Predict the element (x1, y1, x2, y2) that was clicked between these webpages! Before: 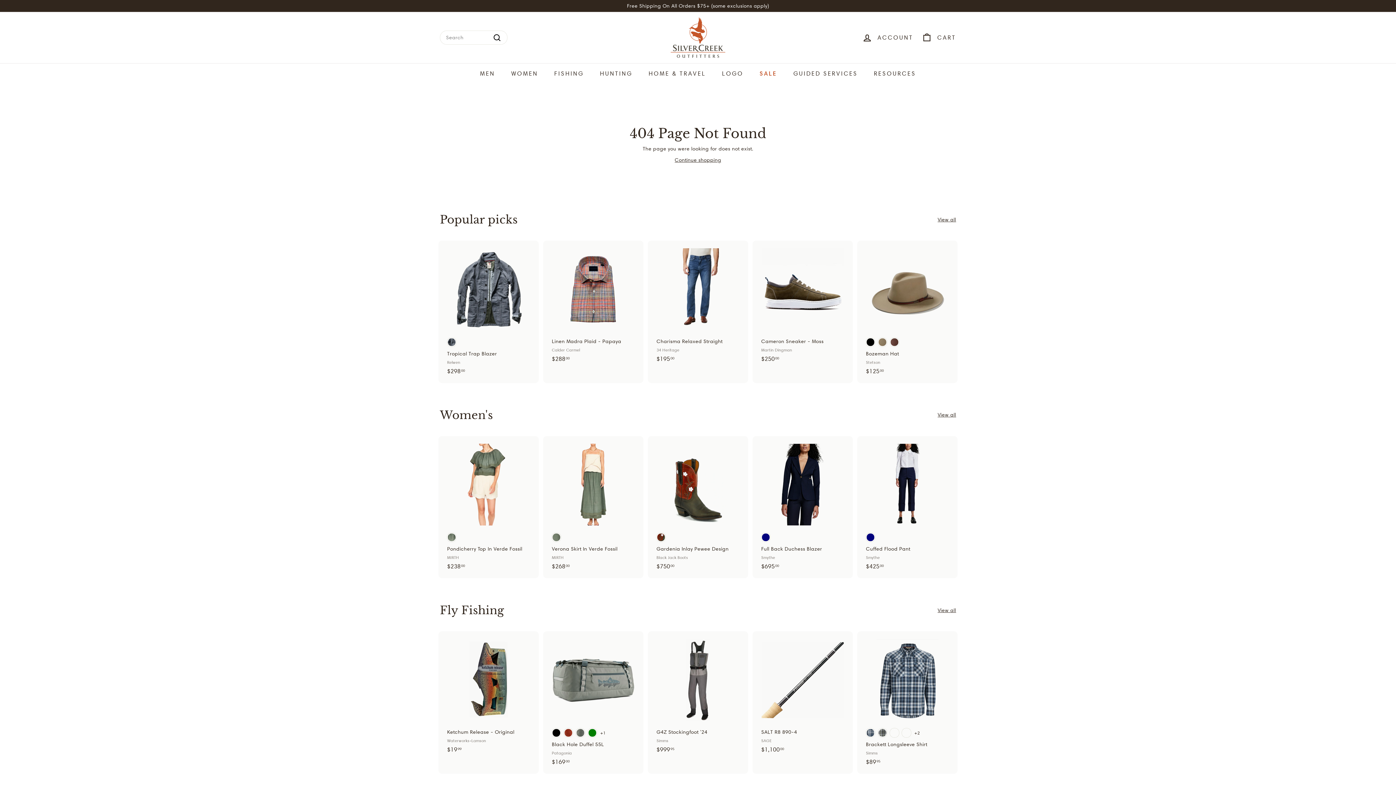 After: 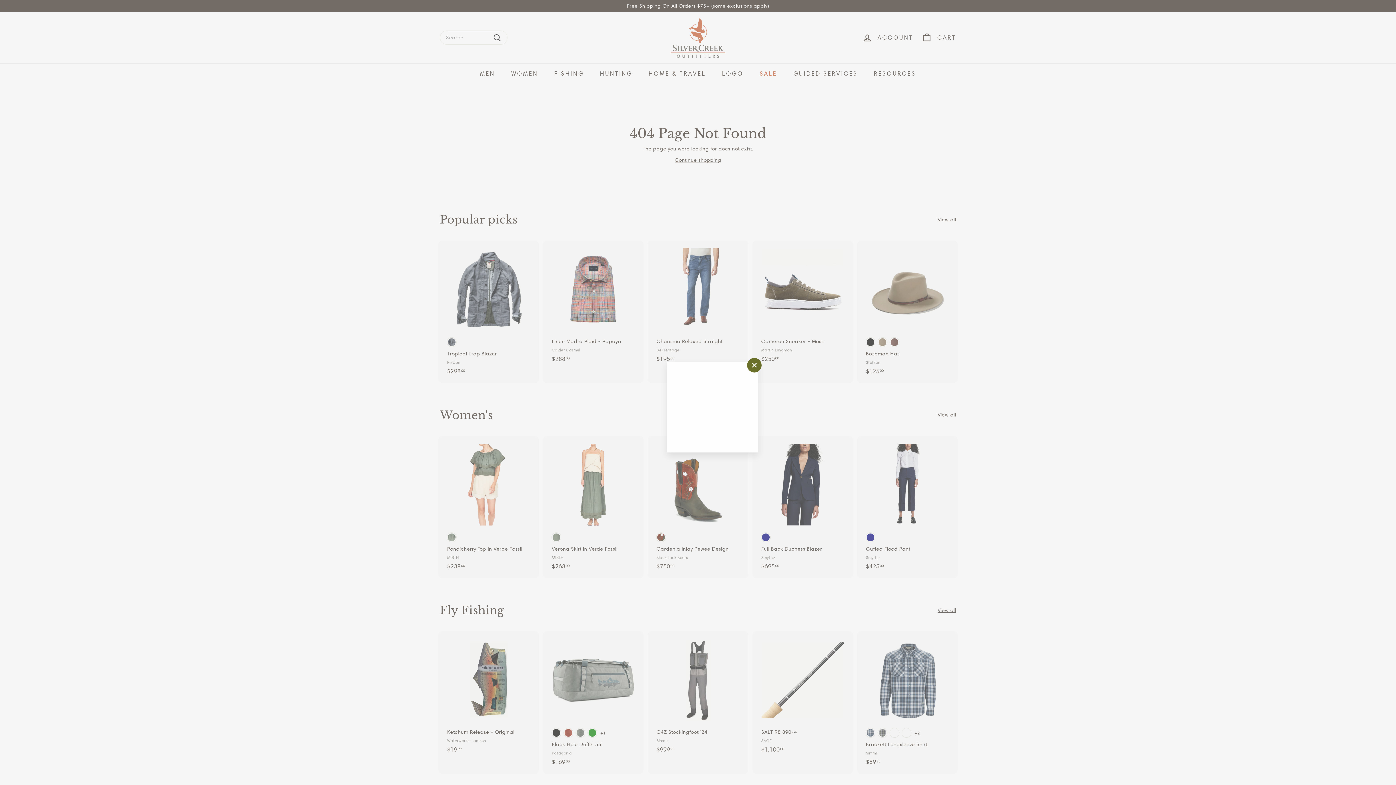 Action: bbox: (536, 245, 541, 253) label: Add to cart